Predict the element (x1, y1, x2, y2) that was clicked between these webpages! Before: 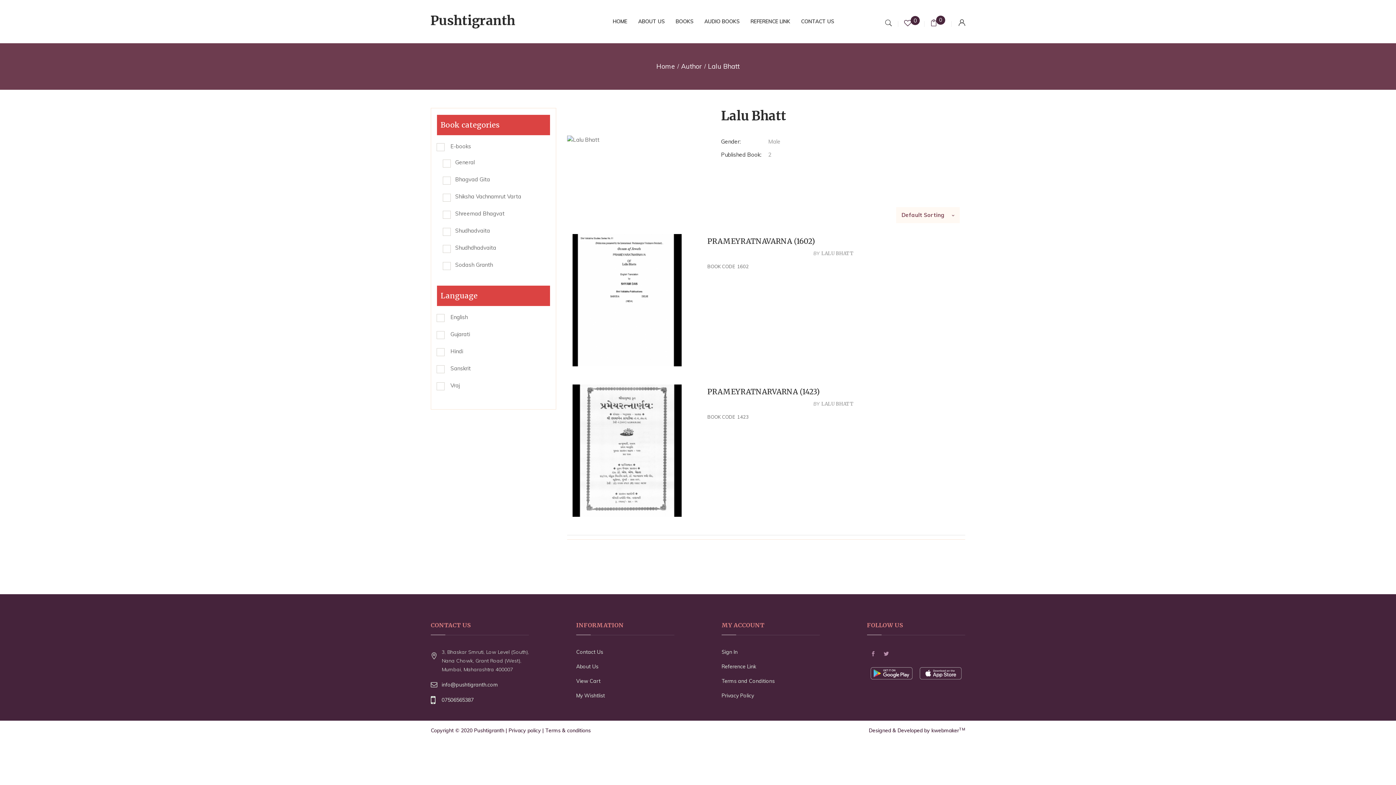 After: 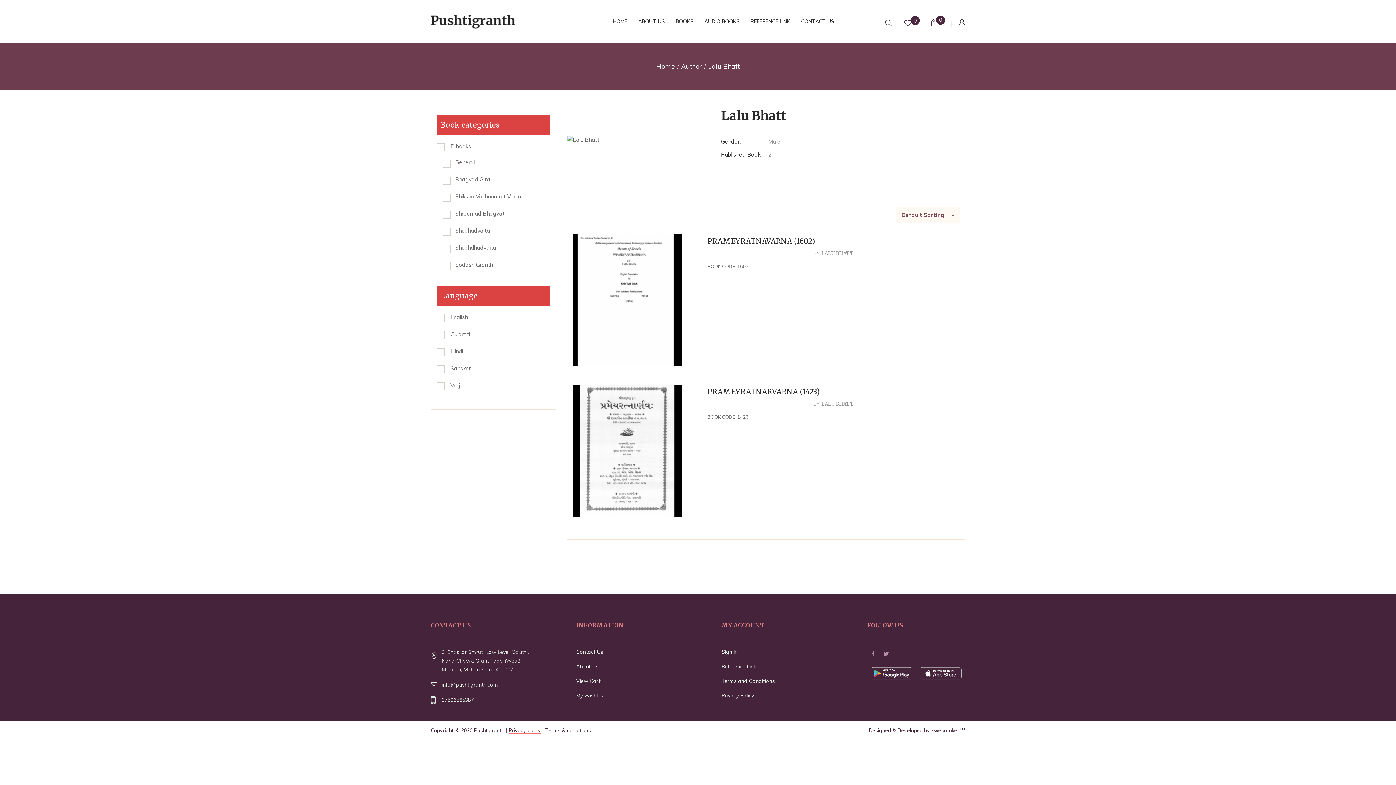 Action: bbox: (508, 727, 541, 734) label: Privacy policy